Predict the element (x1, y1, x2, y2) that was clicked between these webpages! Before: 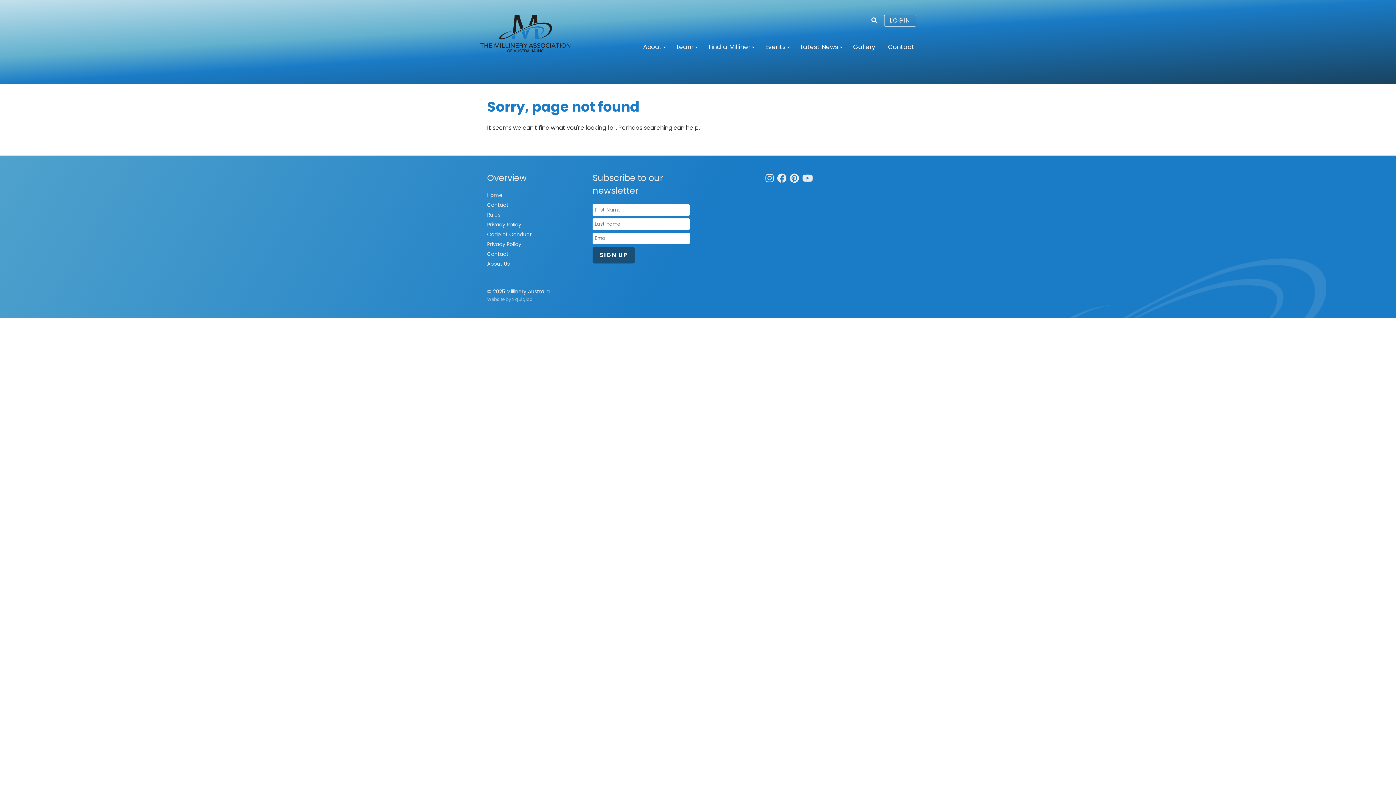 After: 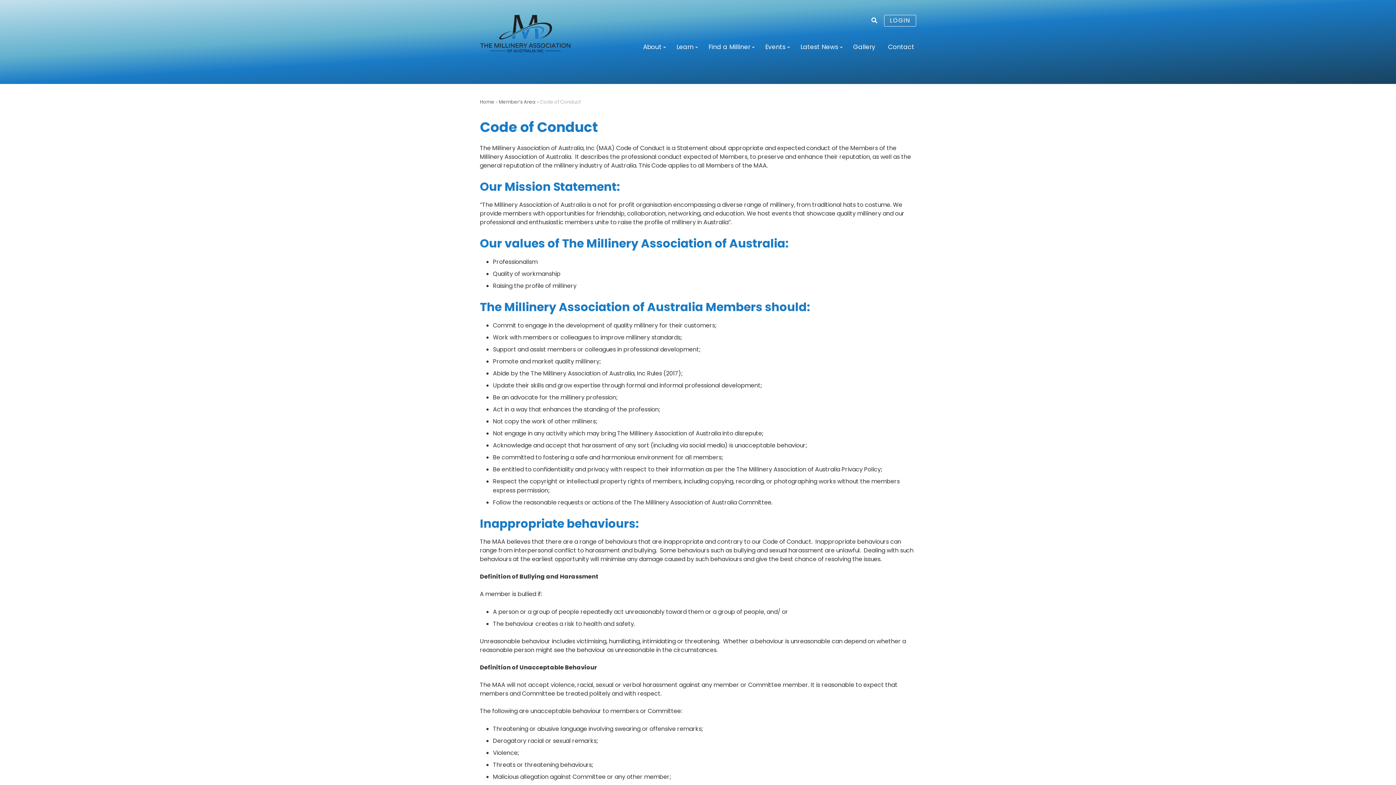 Action: label: Code of Conduct bbox: (487, 230, 532, 238)